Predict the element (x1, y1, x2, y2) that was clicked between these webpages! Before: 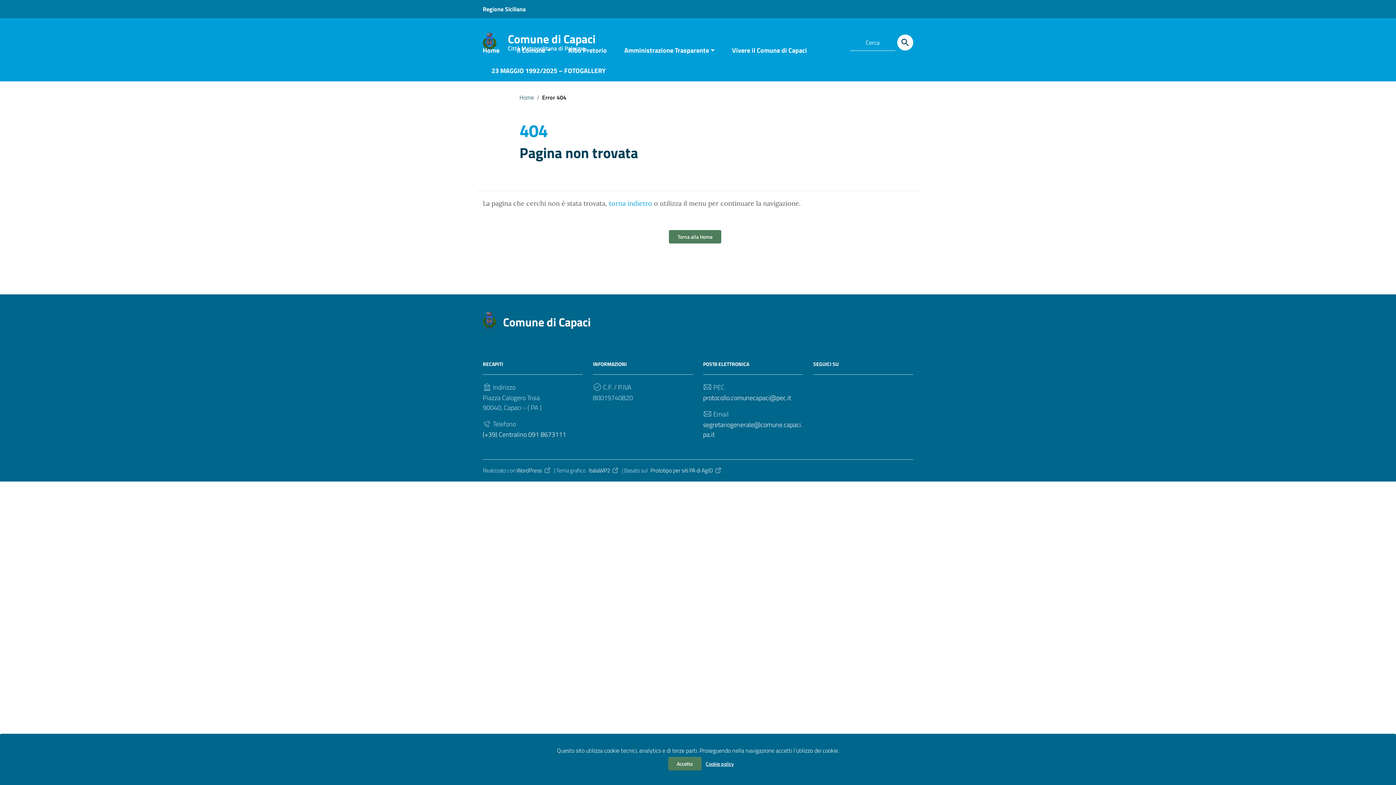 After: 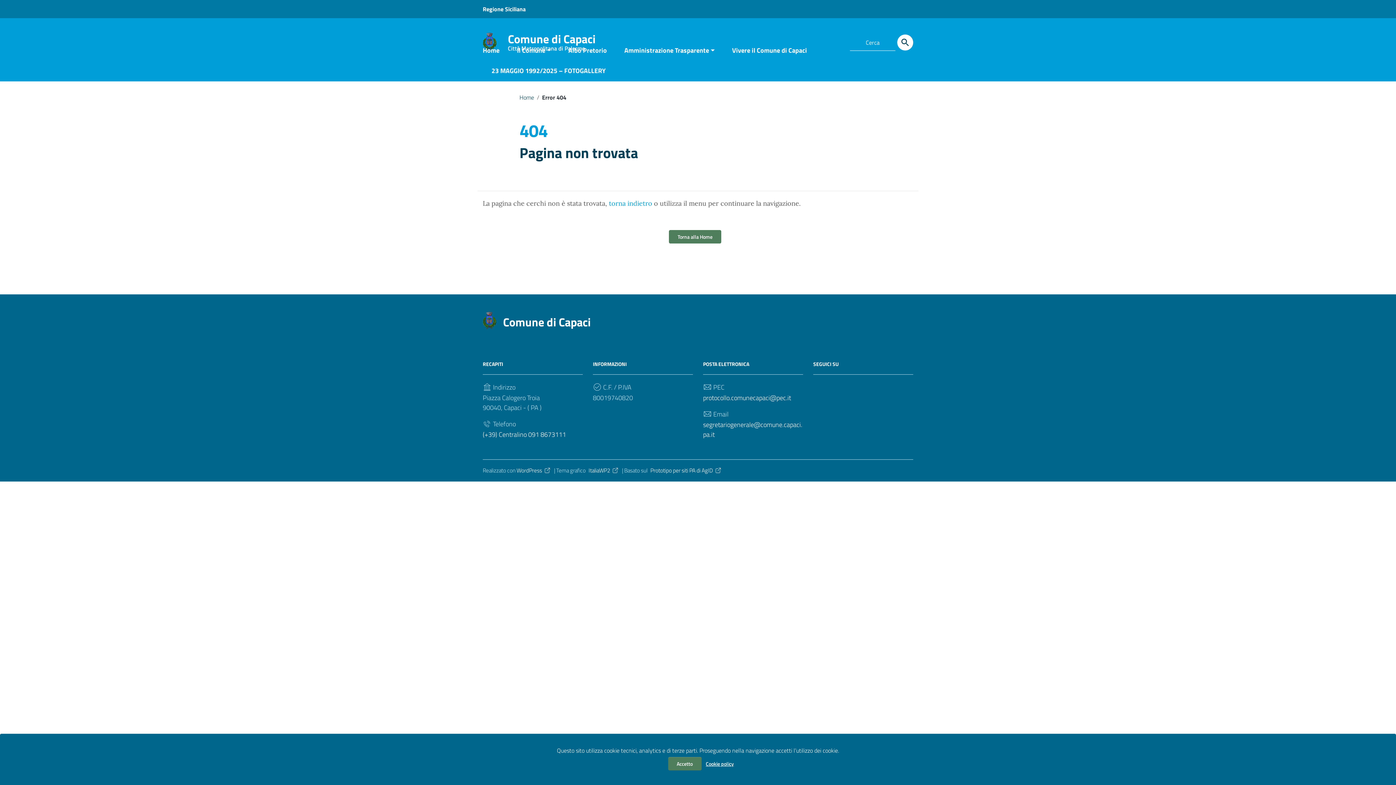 Action: bbox: (706, 757, 734, 770) label: Cookie policy